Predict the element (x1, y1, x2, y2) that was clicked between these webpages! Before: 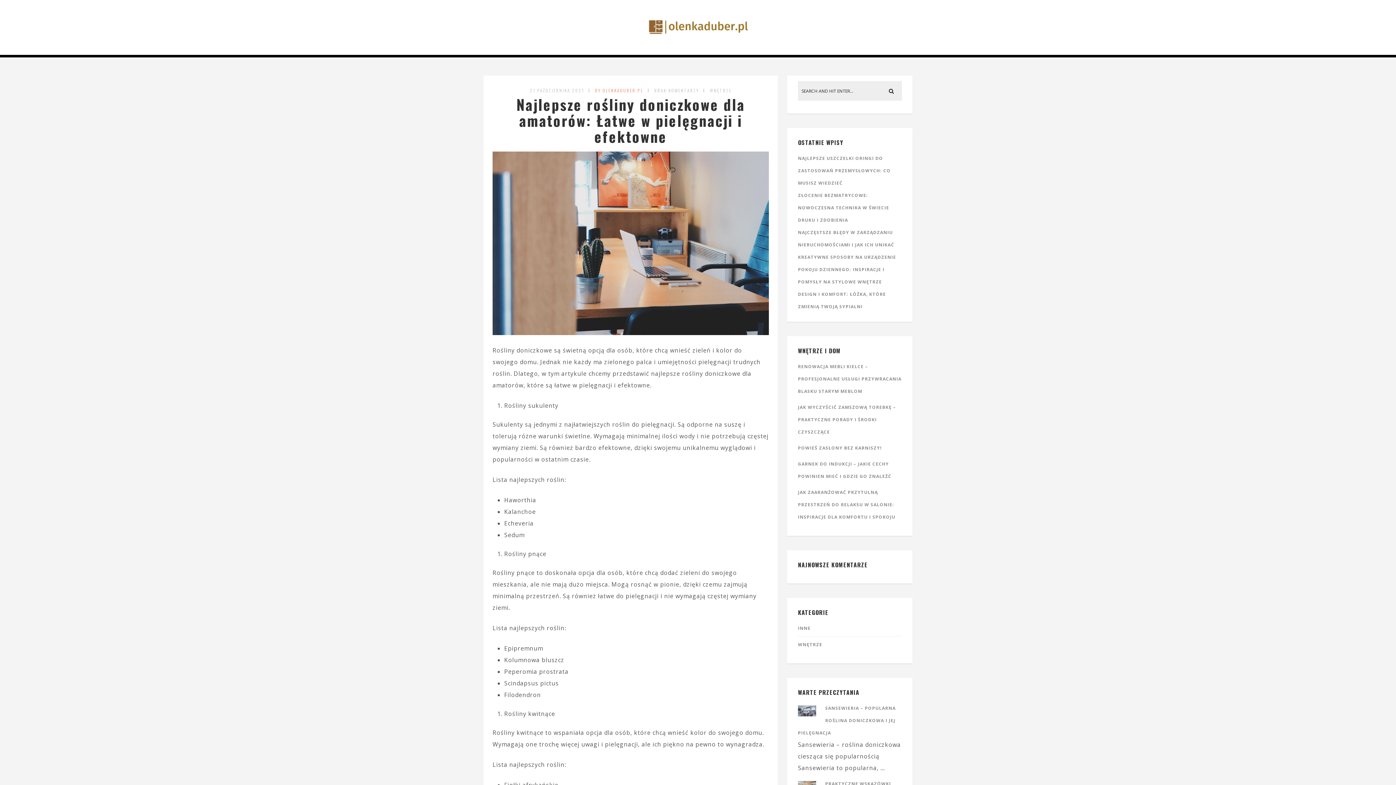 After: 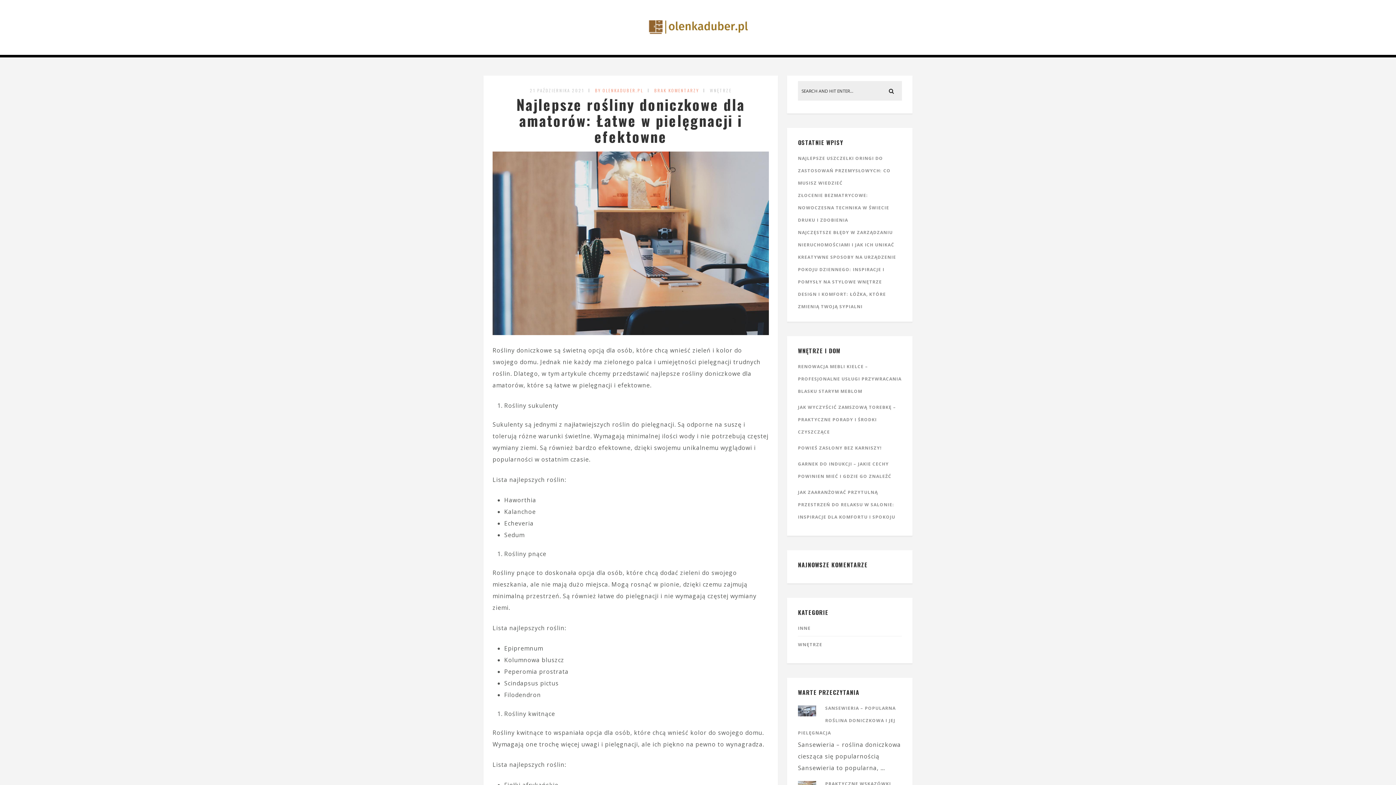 Action: label: BRAK KOMENTARZY bbox: (654, 87, 699, 93)